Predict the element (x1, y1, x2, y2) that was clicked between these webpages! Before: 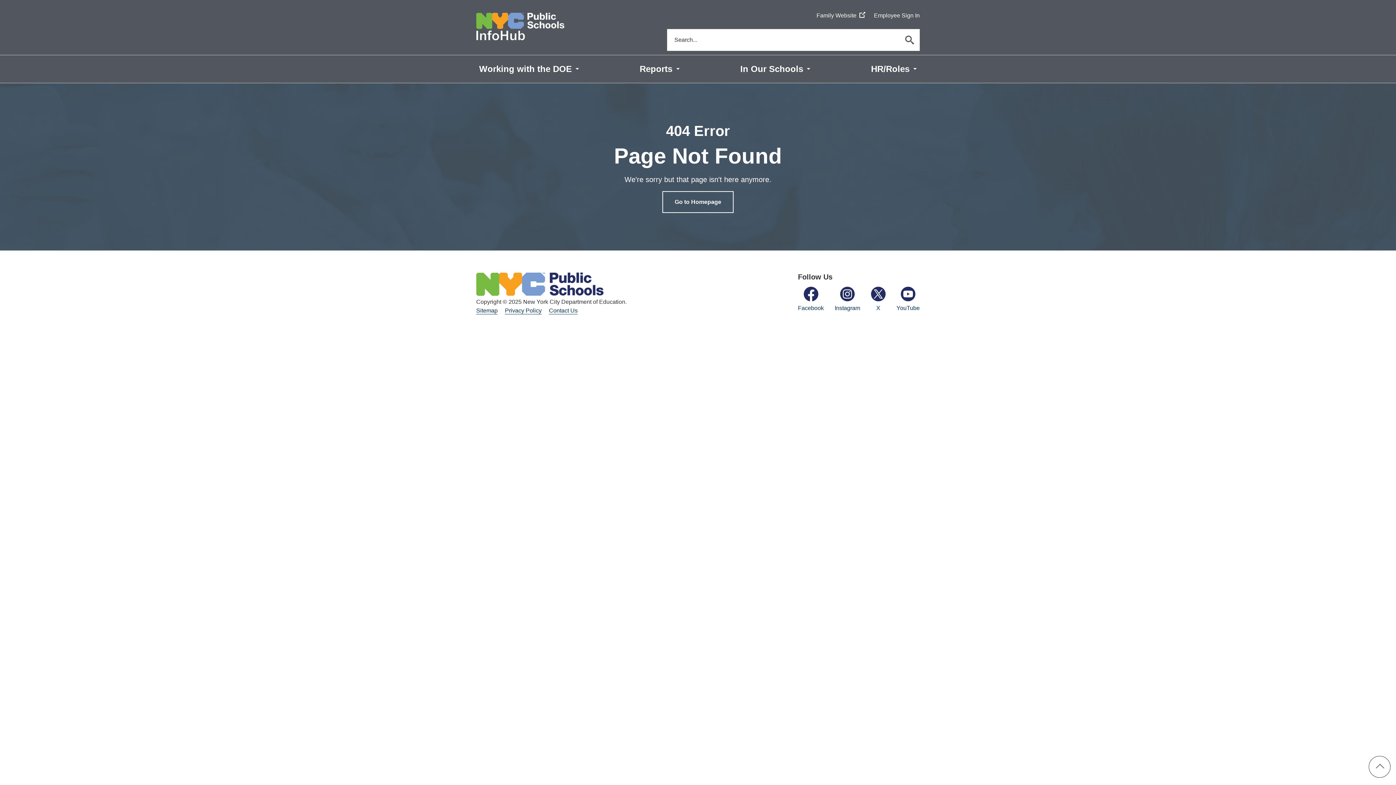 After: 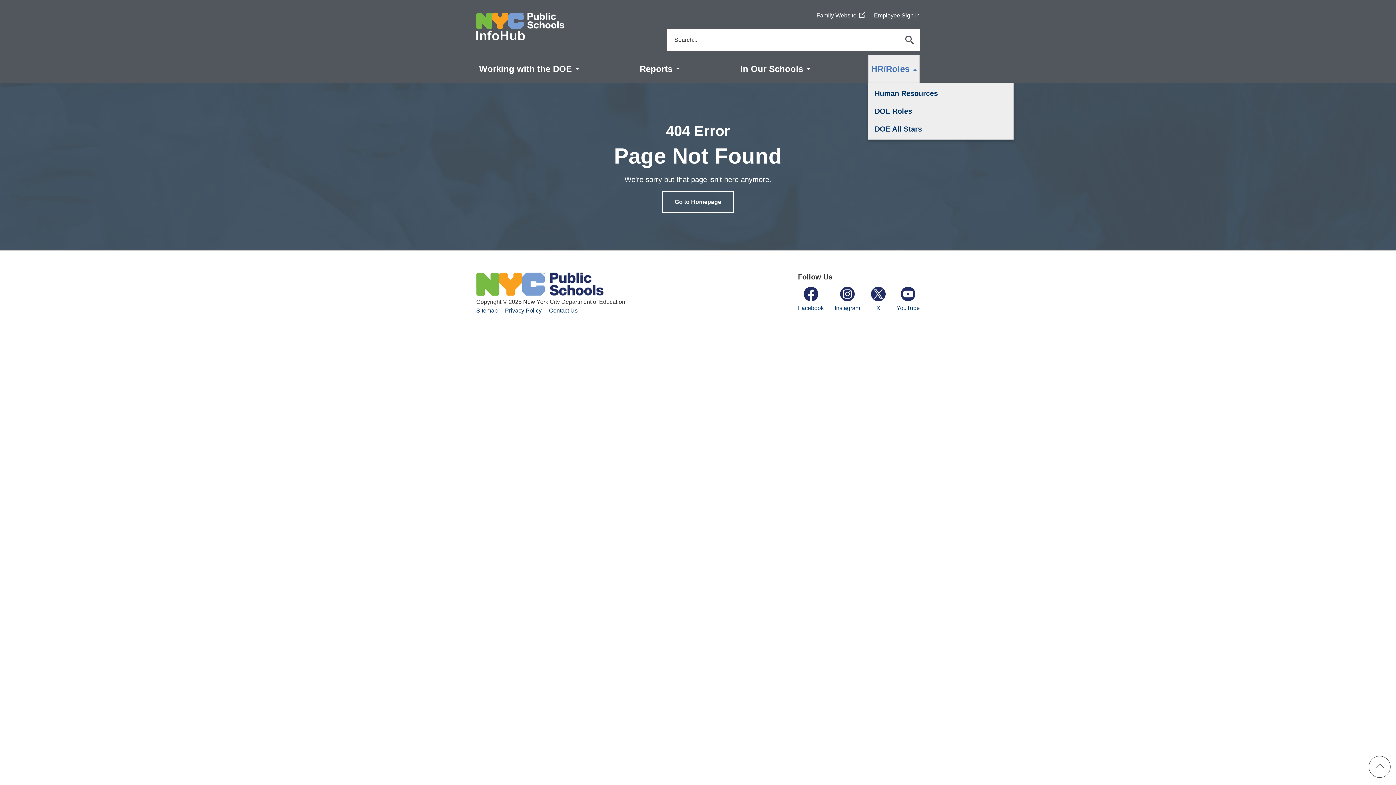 Action: label: HR/Roles bbox: (868, 55, 919, 82)